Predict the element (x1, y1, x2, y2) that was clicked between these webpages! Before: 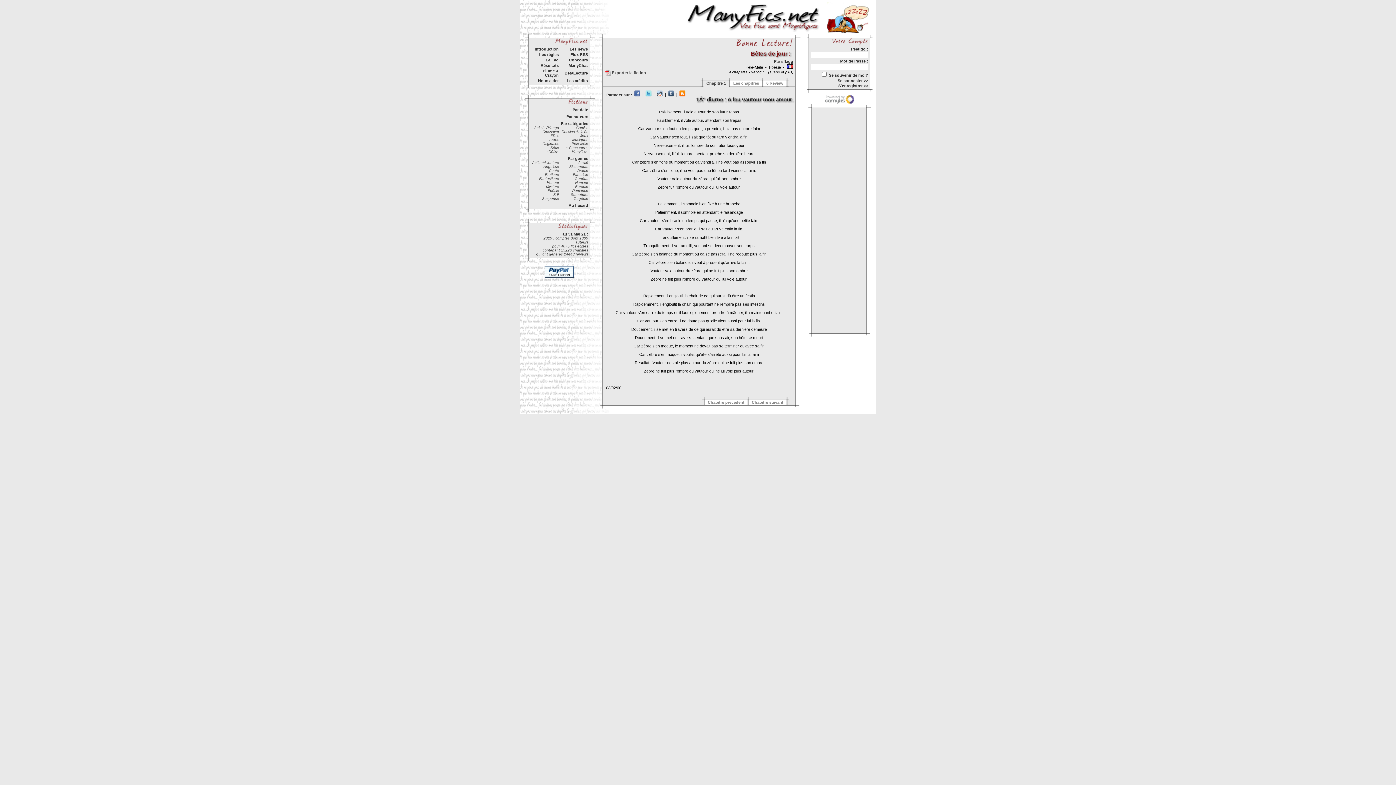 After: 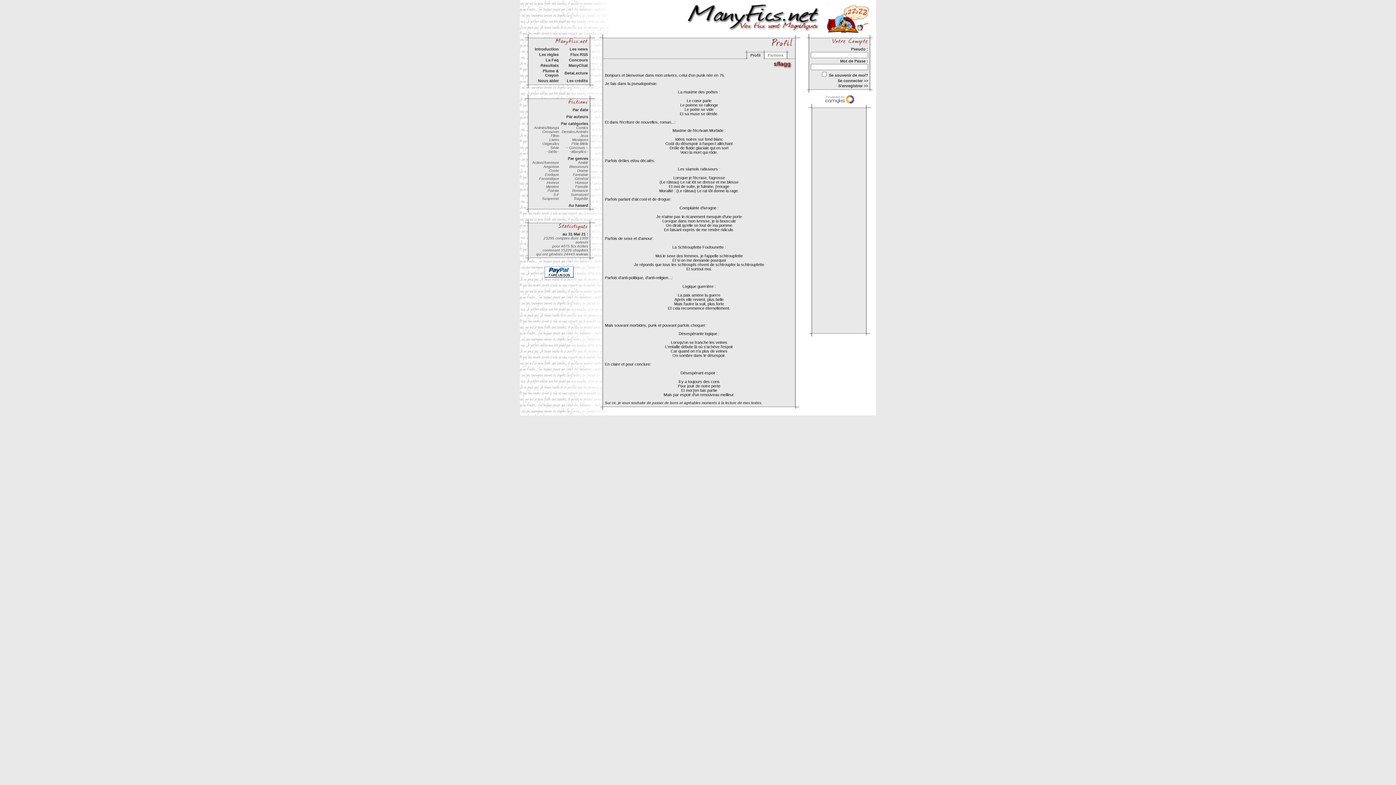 Action: label: sflagg bbox: (781, 58, 793, 63)